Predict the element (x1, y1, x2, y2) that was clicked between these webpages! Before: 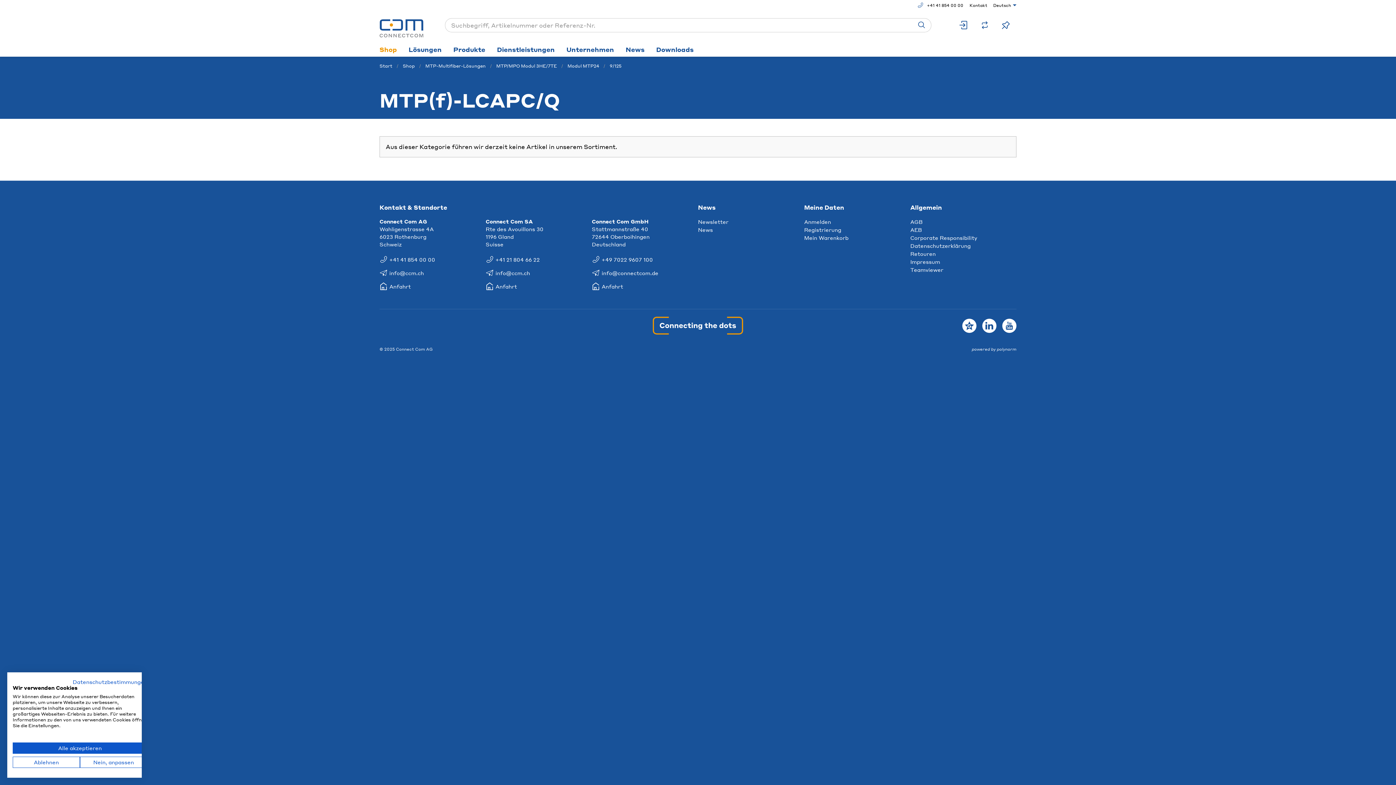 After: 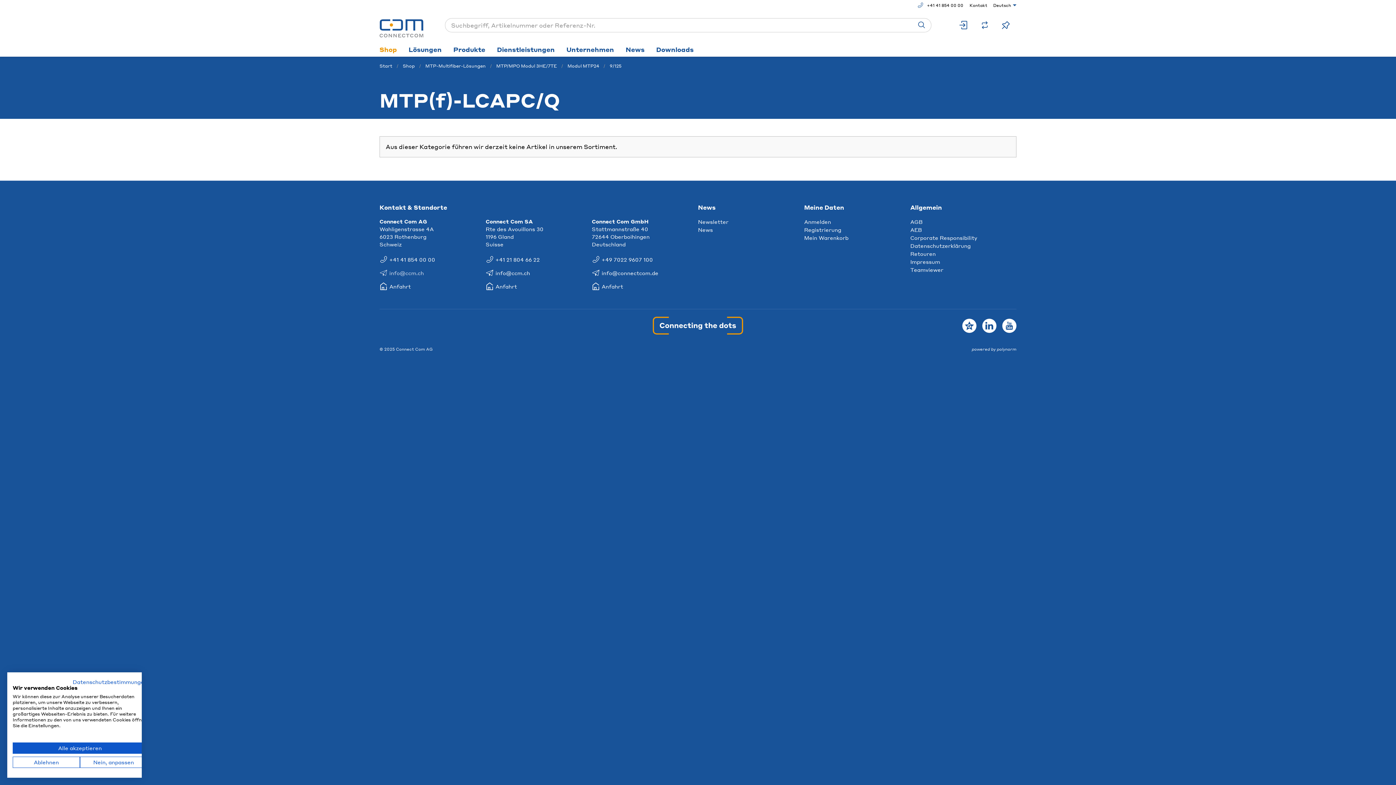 Action: bbox: (379, 269, 424, 276) label: info@ccm.ch